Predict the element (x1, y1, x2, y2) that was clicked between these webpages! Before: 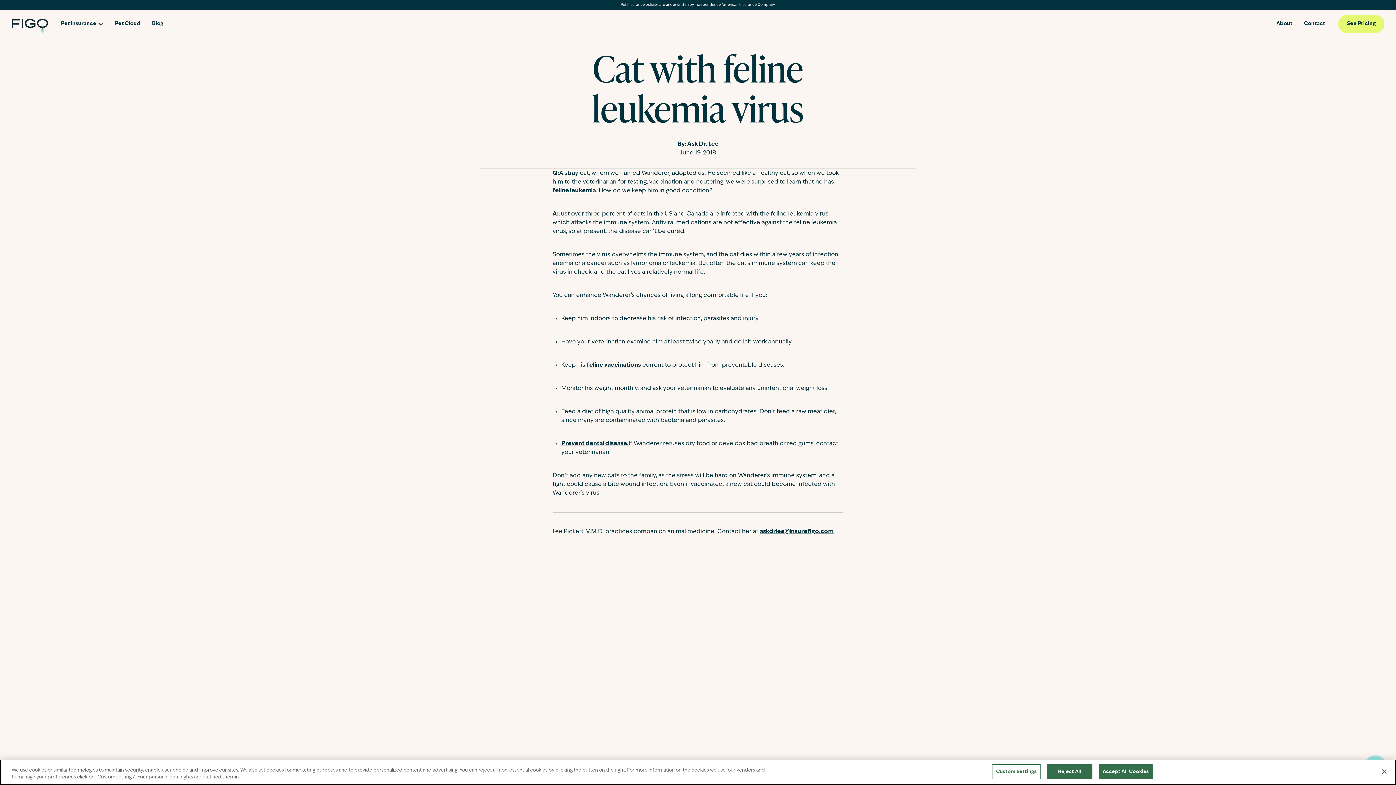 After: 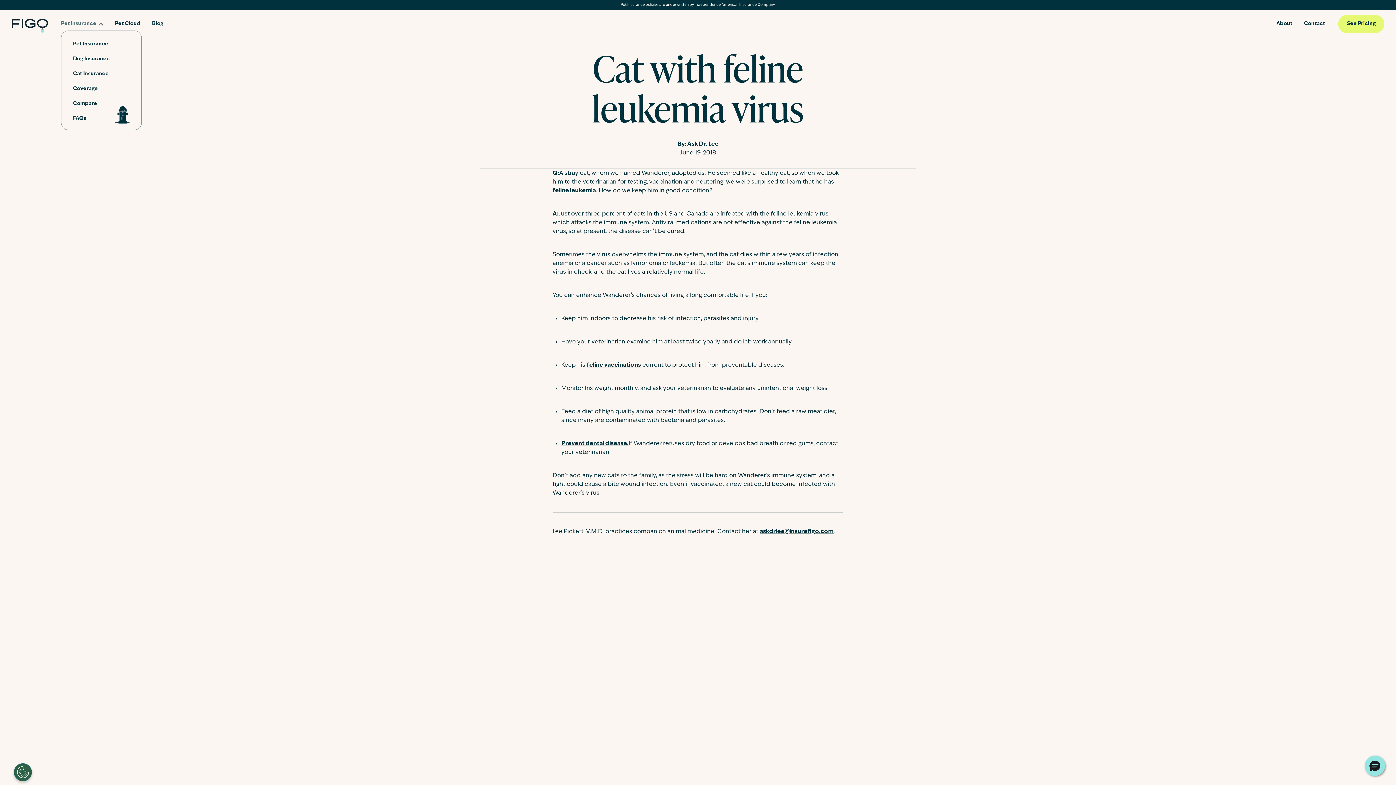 Action: label: Open pet insurance dropdown bbox: (55, 11, 109, 31)